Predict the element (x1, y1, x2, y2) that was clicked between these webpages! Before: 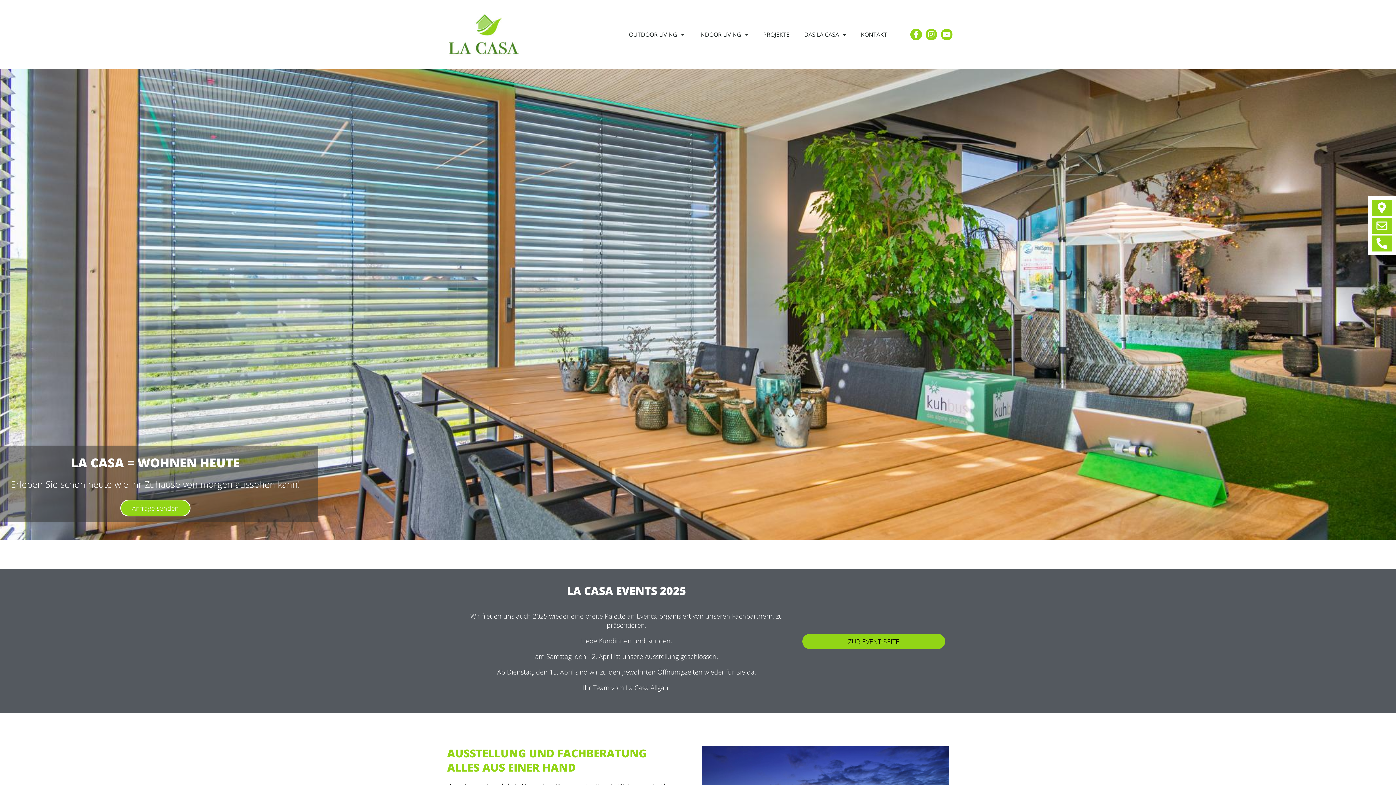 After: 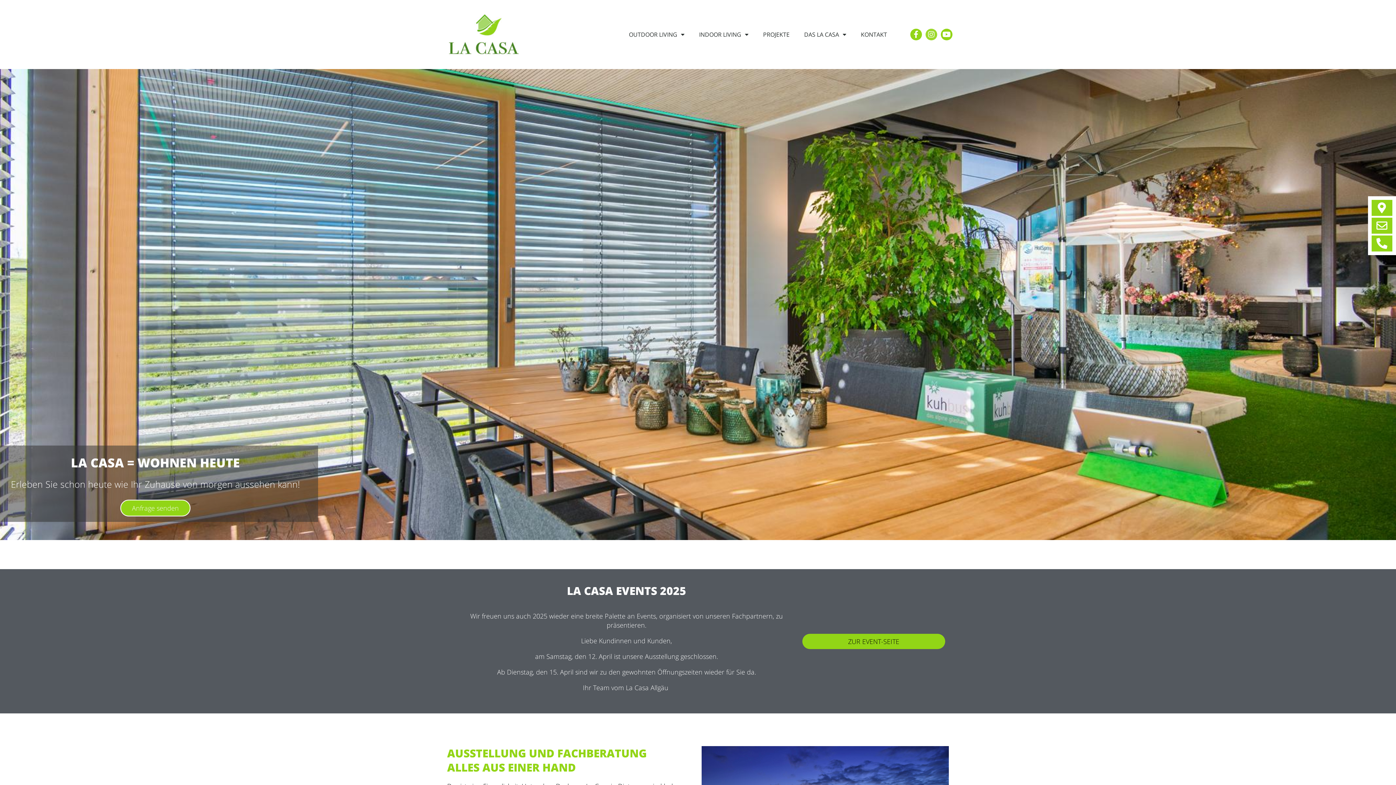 Action: label: Instagram bbox: (925, 28, 937, 40)